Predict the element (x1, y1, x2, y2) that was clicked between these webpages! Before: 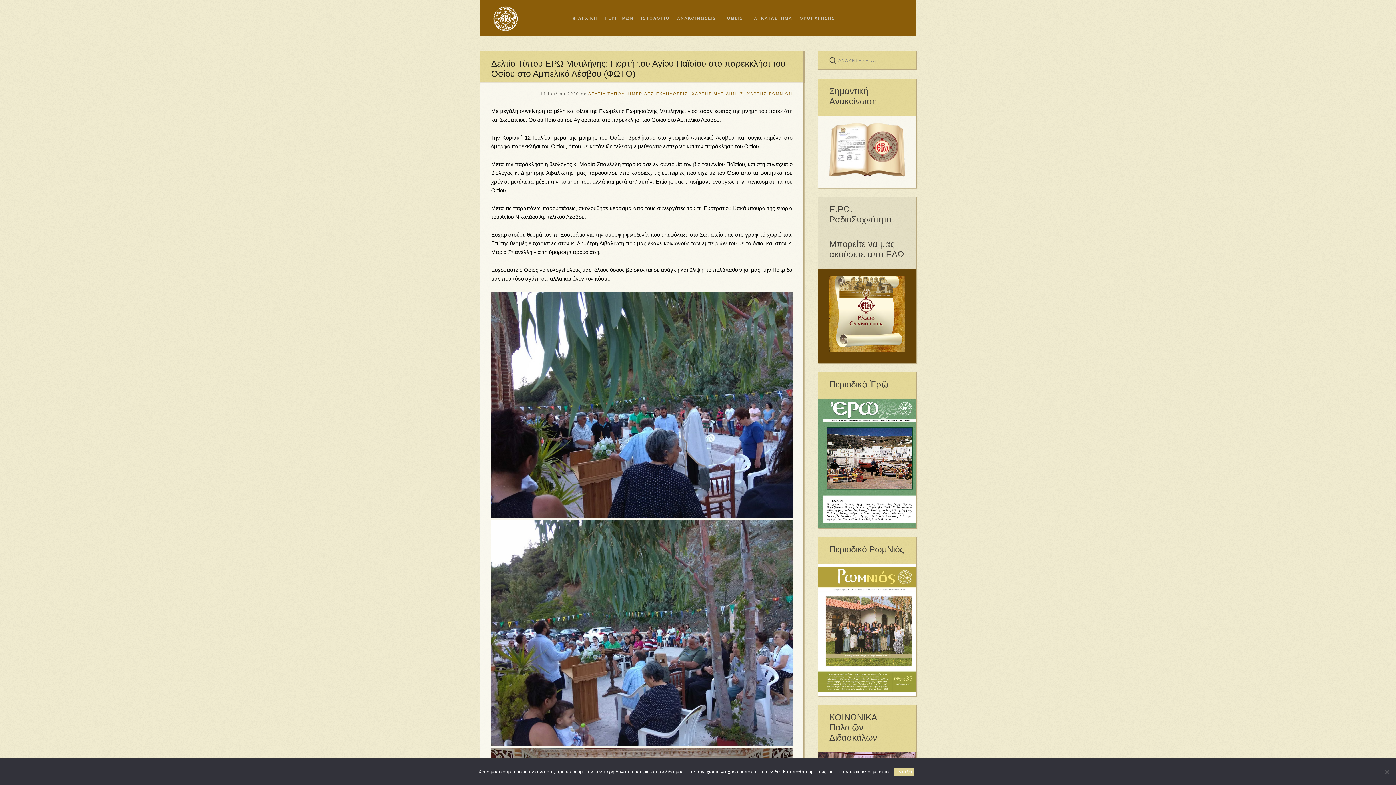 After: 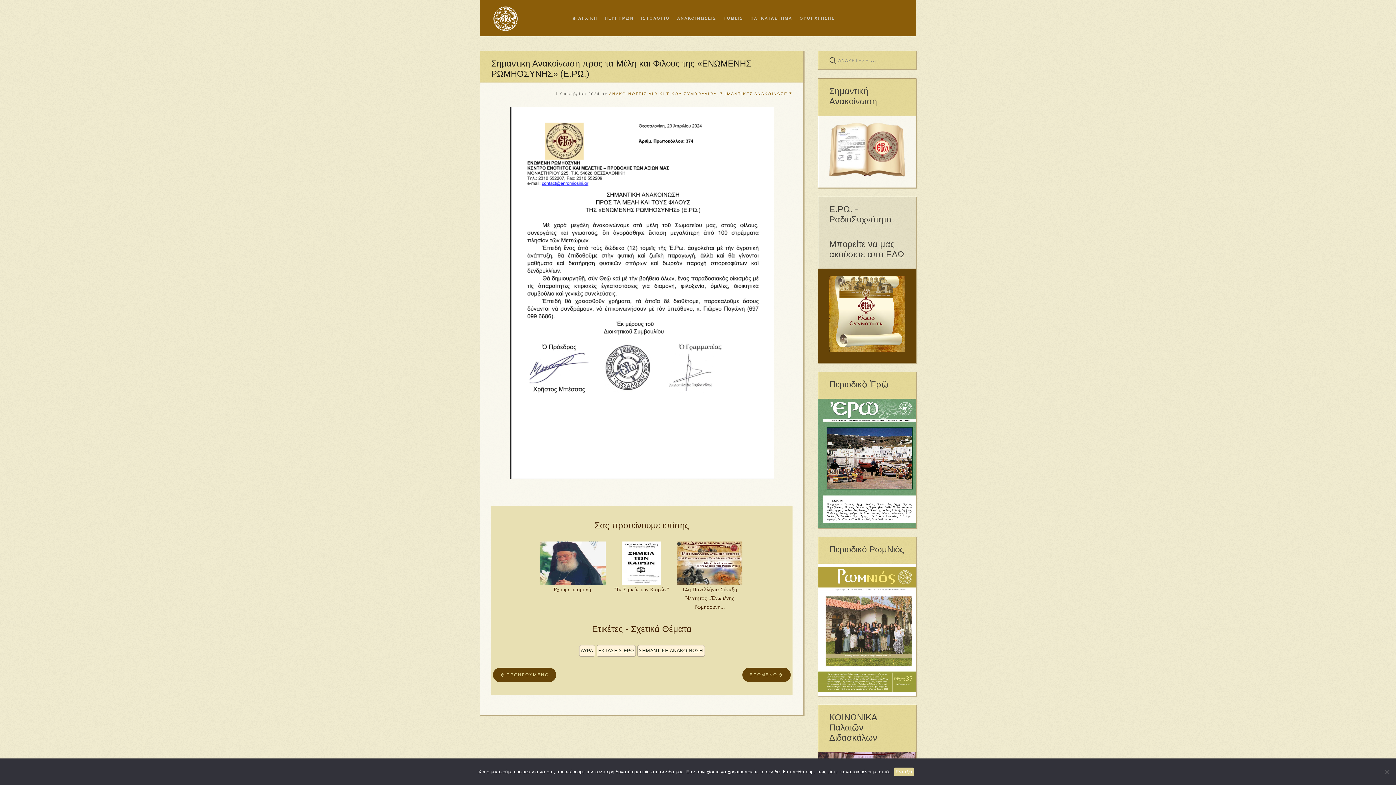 Action: bbox: (829, 146, 905, 152)